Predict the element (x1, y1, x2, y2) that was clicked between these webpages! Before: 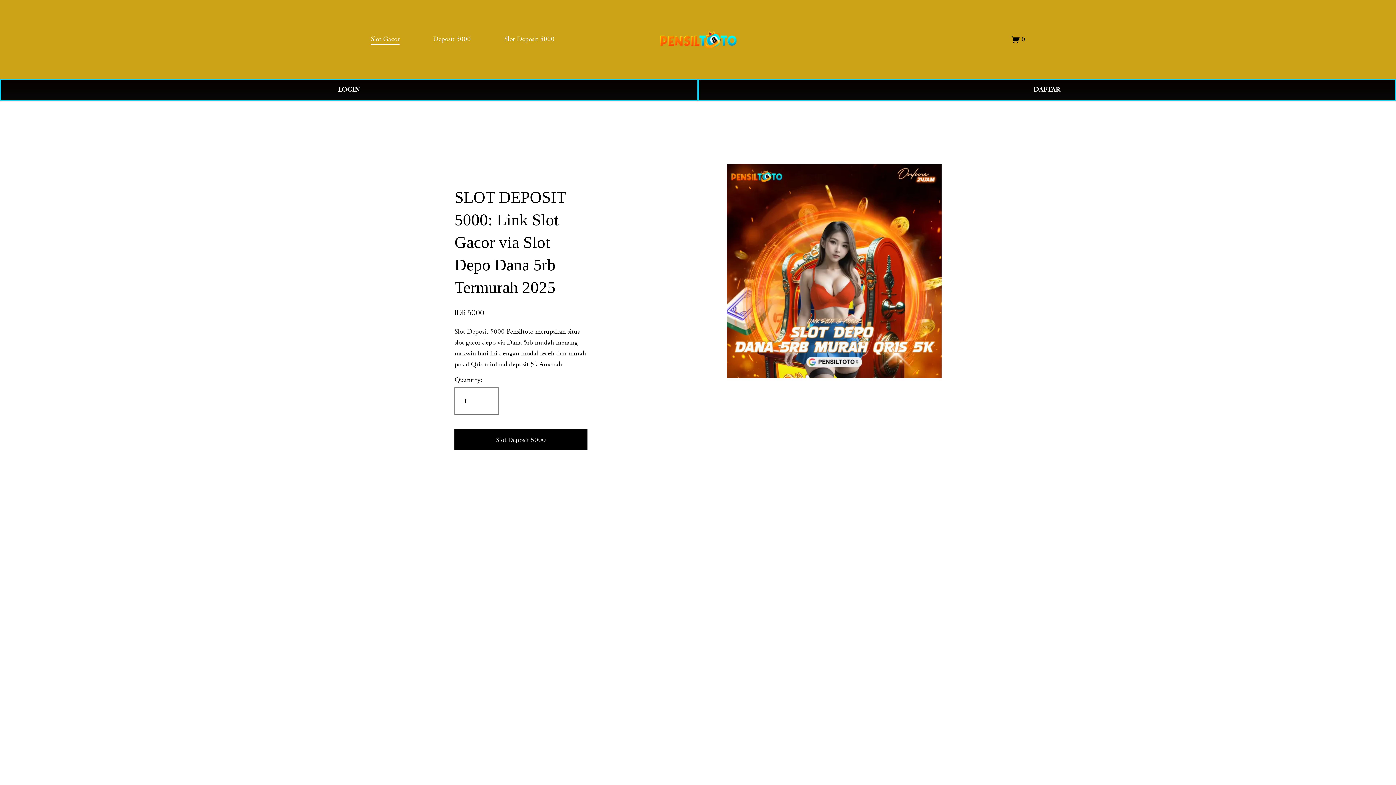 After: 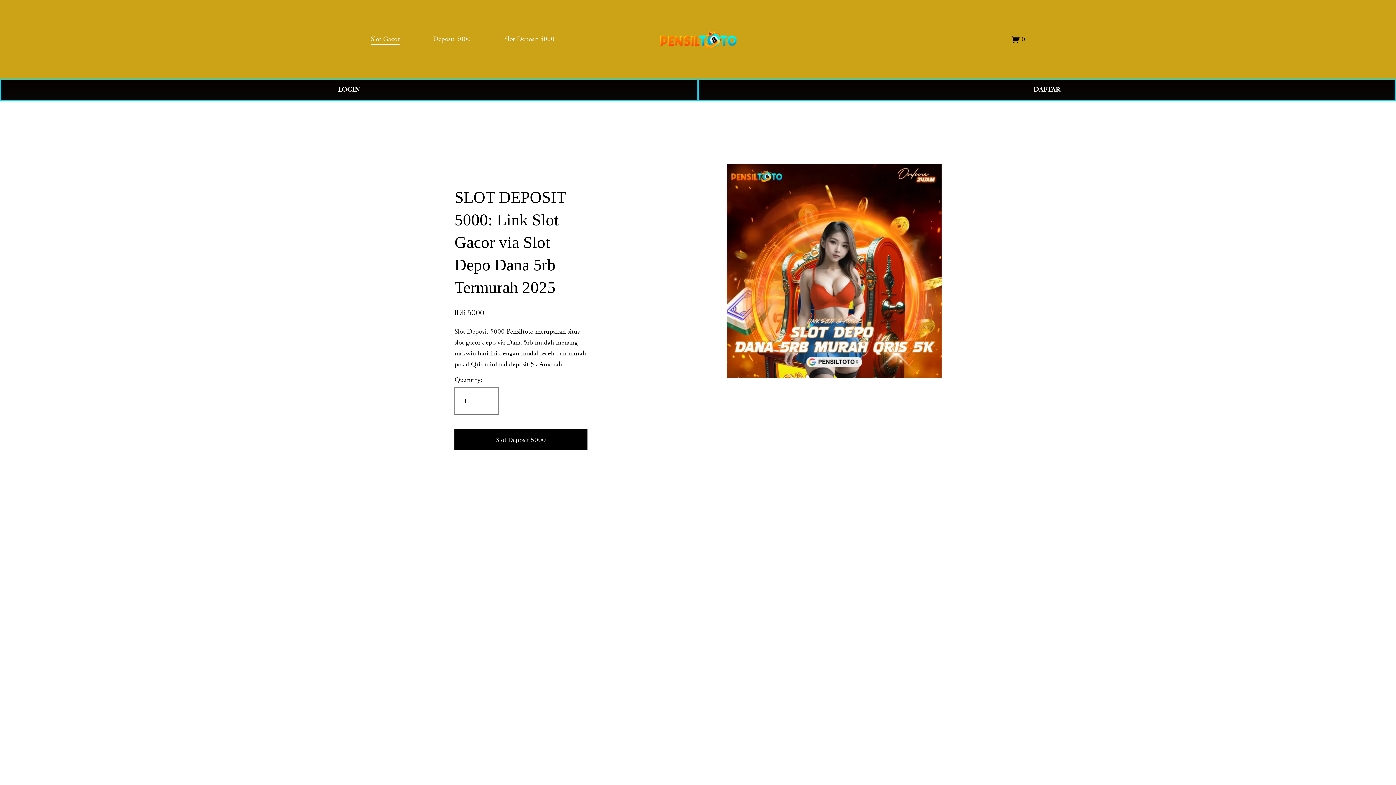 Action: label: Deposit 5000 bbox: (433, 33, 470, 45)